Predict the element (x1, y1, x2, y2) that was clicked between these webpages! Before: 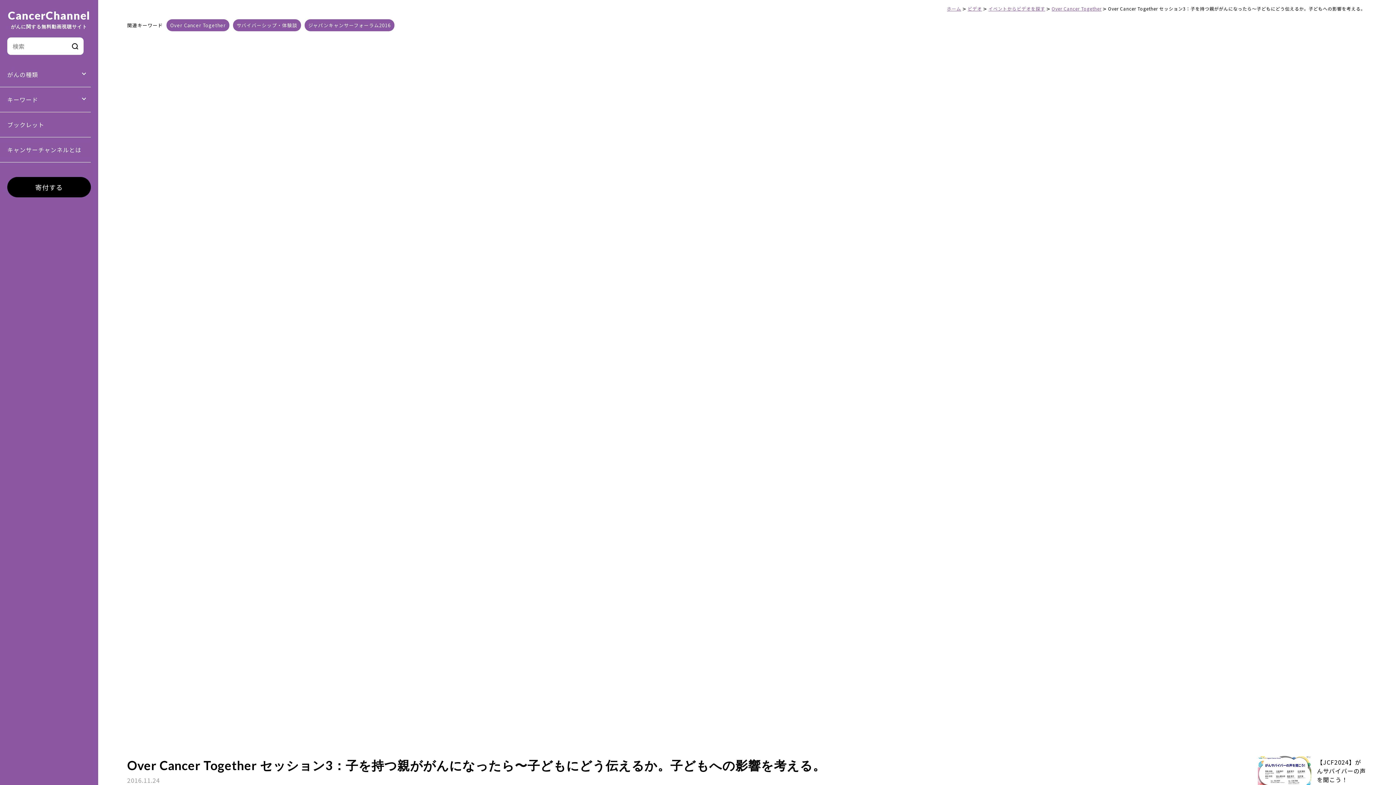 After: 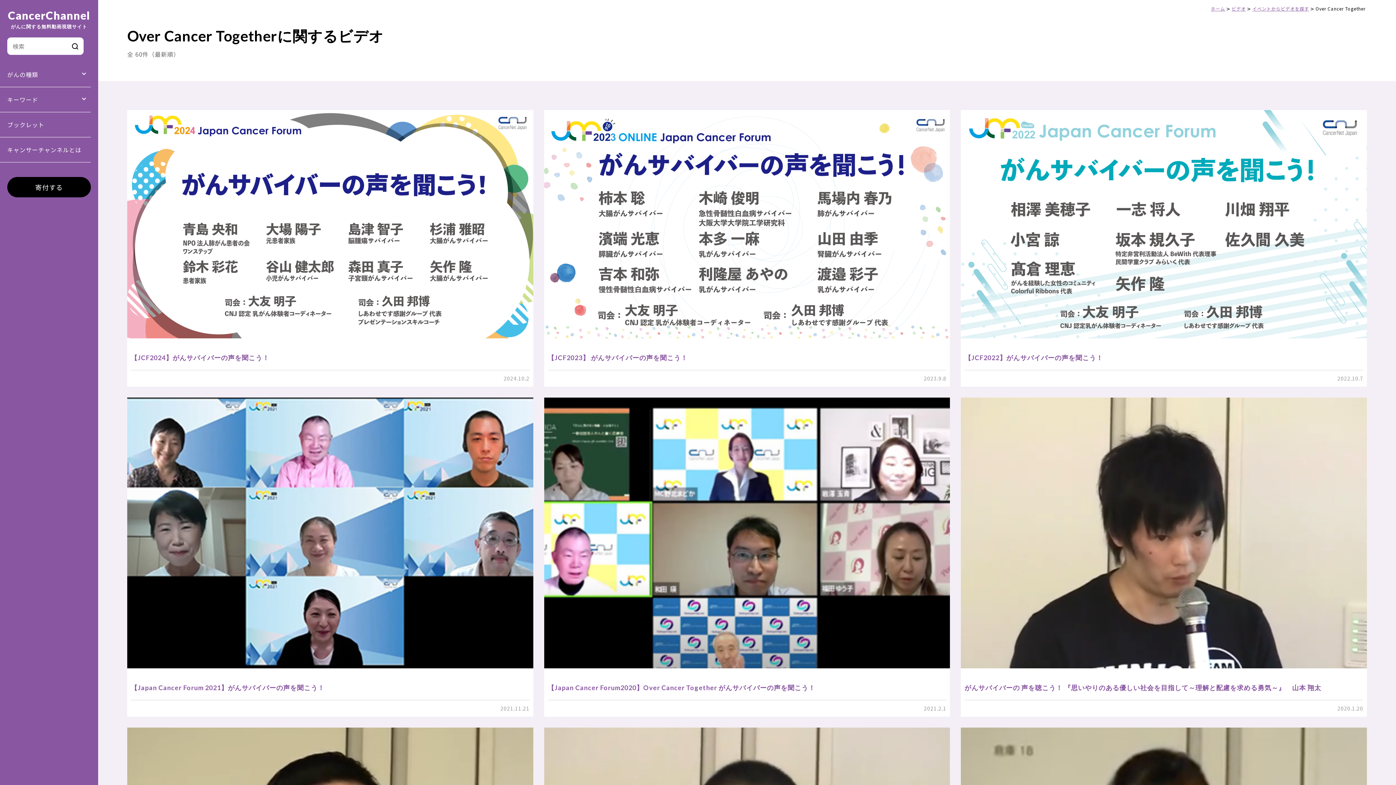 Action: bbox: (1051, 4, 1102, 12) label: Over Cancer Together